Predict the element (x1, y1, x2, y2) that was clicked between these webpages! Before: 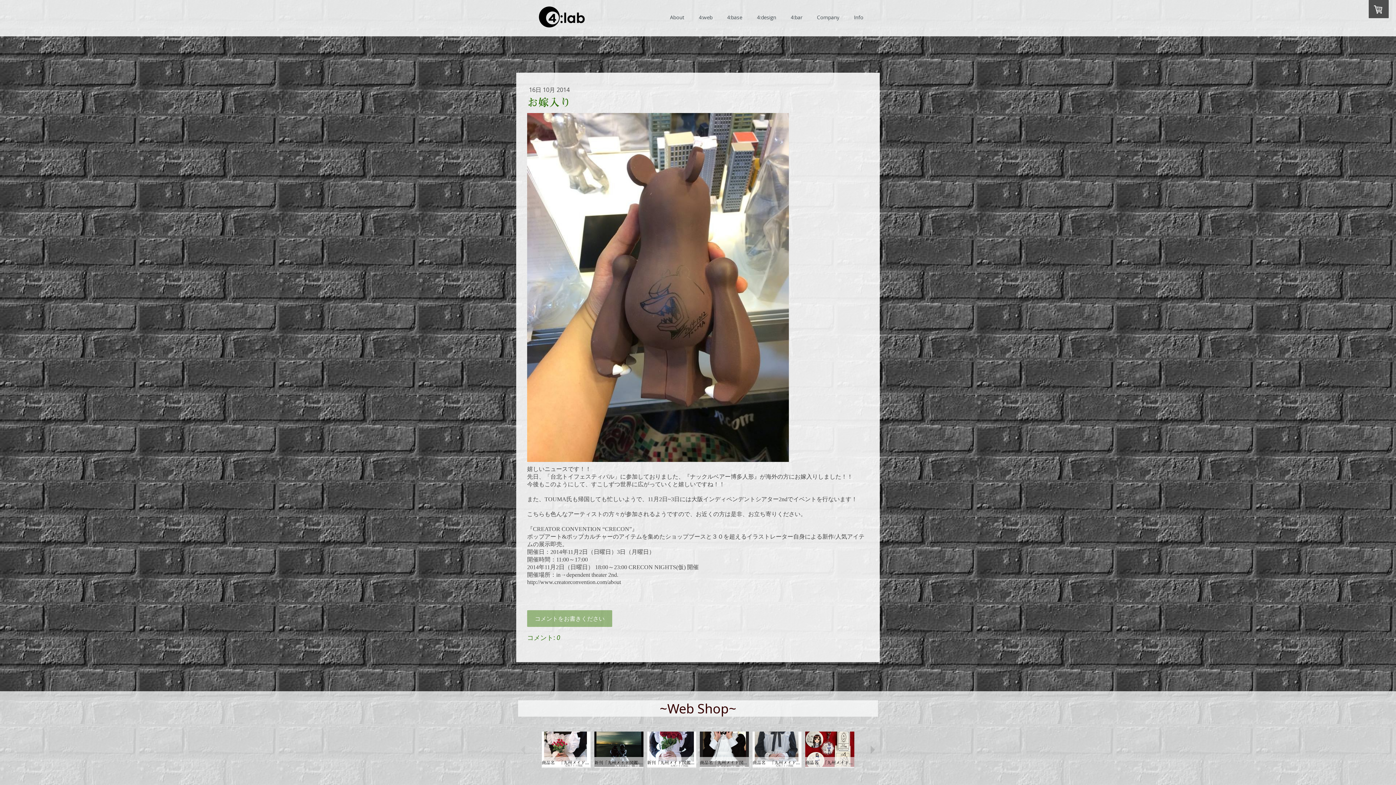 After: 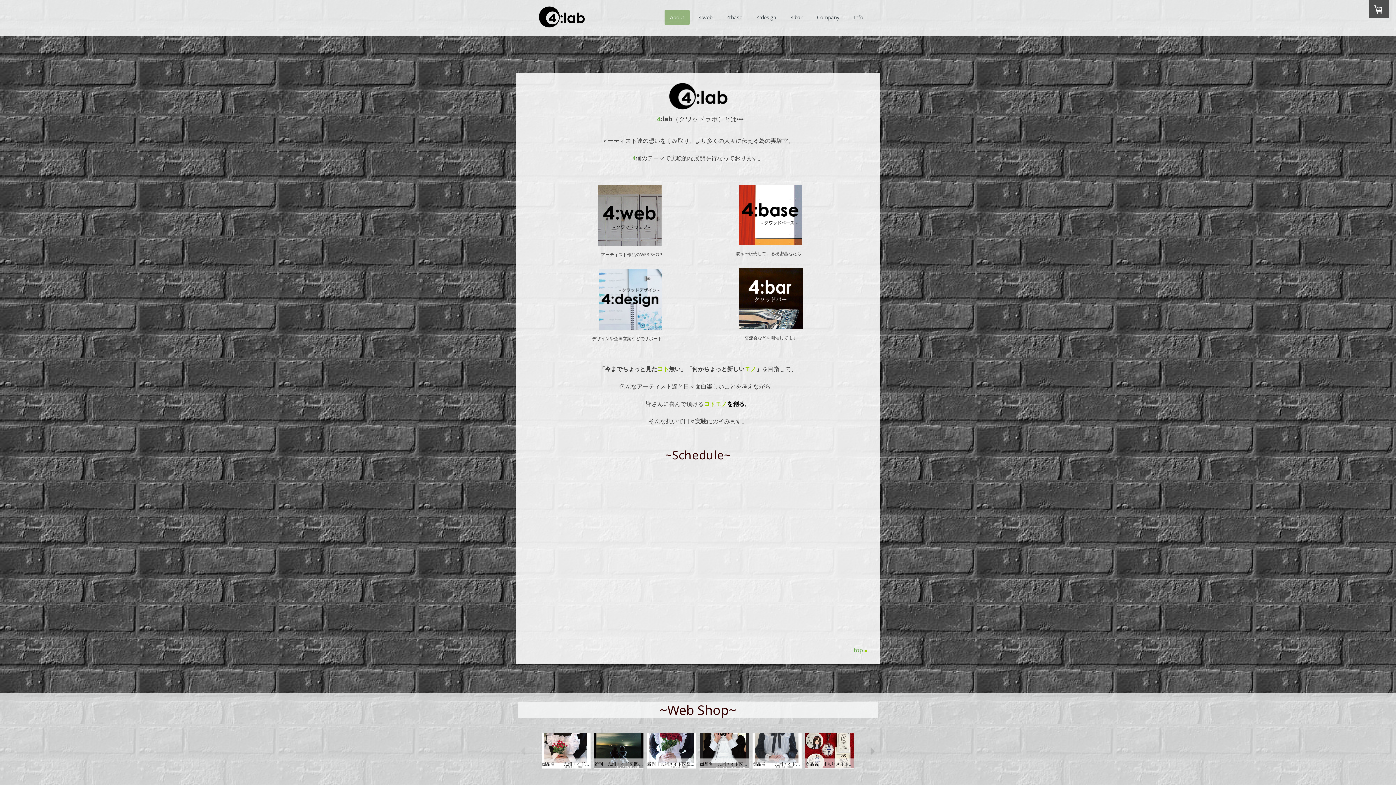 Action: bbox: (538, 6, 585, 13)